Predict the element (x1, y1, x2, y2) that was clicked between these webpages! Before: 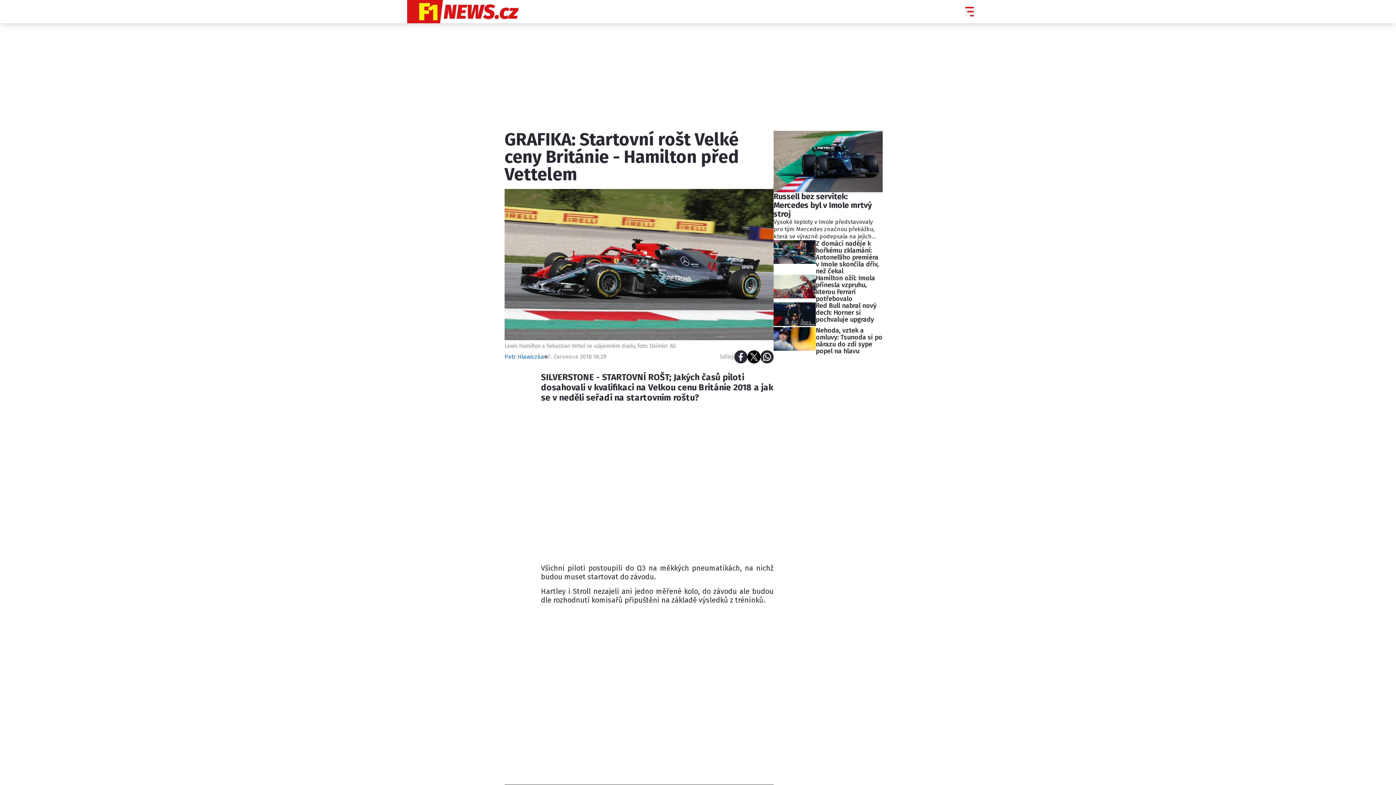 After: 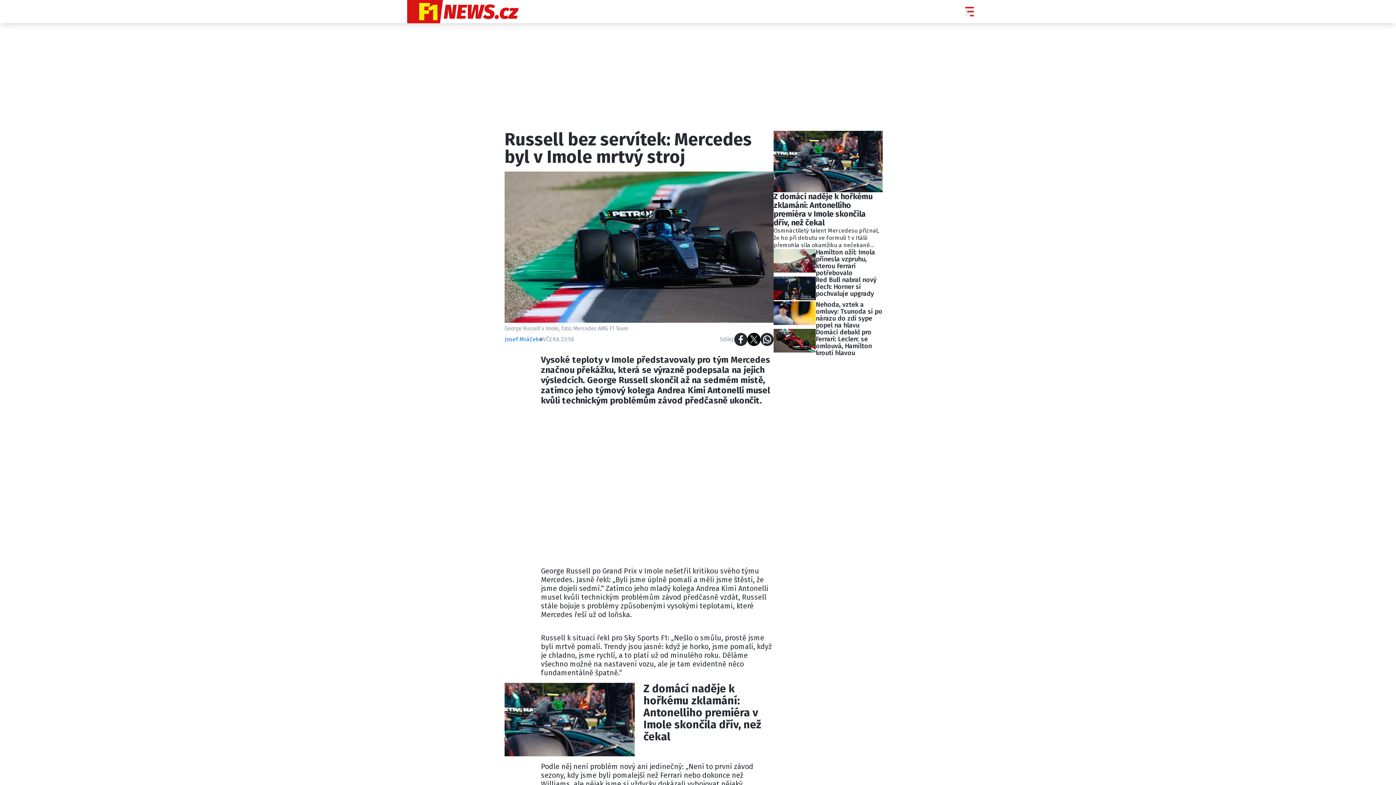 Action: bbox: (773, 130, 882, 240) label: Russell bez servítek: Mercedes byl v Imole mrtvý stroj

Vysoké teploty v Imole představovaly pro tým Mercedes značnou překážku, která se výrazně podepsala na jejich výsledcích. George Russell skončil až na sedmém místě, zatímco jeho týmový kolega Andrea Kimi Antonelli musel kvůli technickým problémům závod předčasně ukončit.